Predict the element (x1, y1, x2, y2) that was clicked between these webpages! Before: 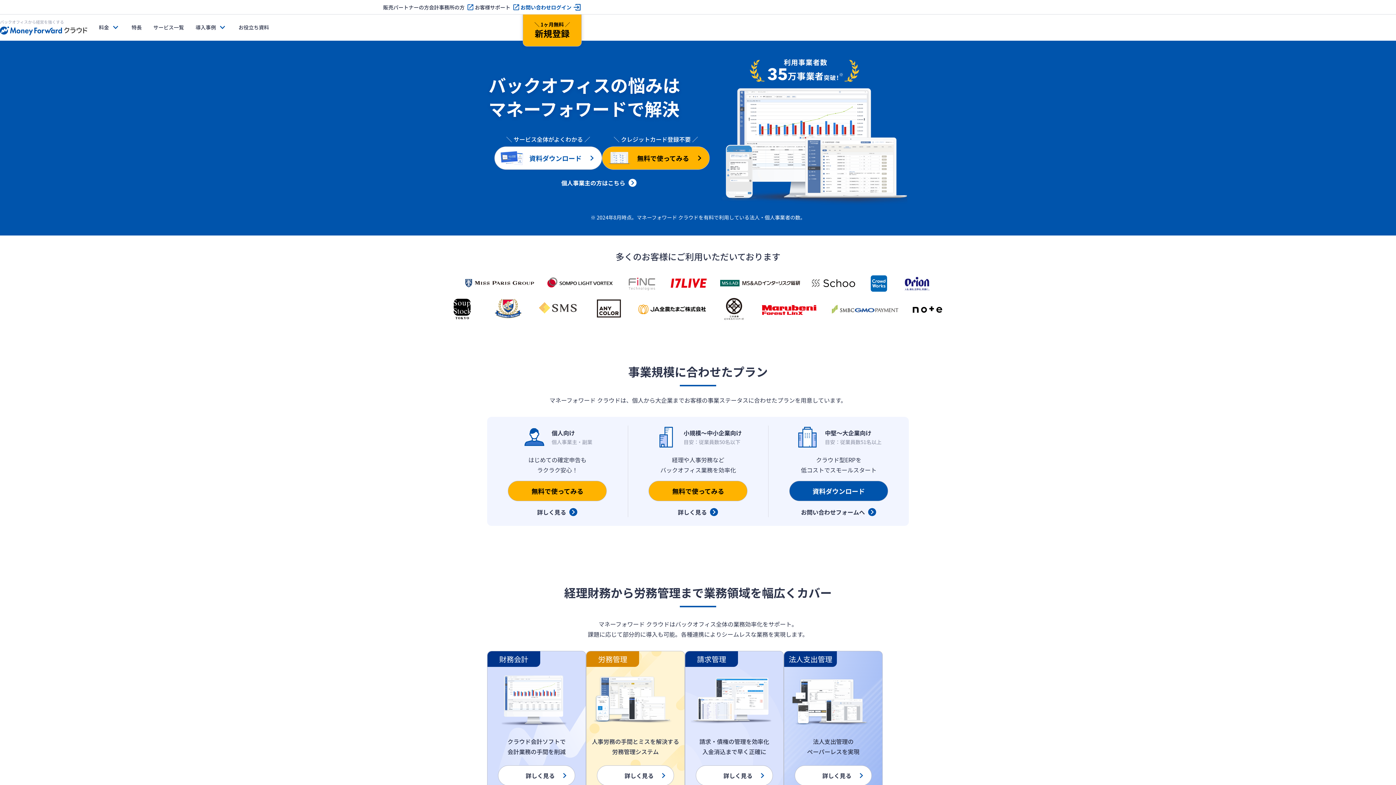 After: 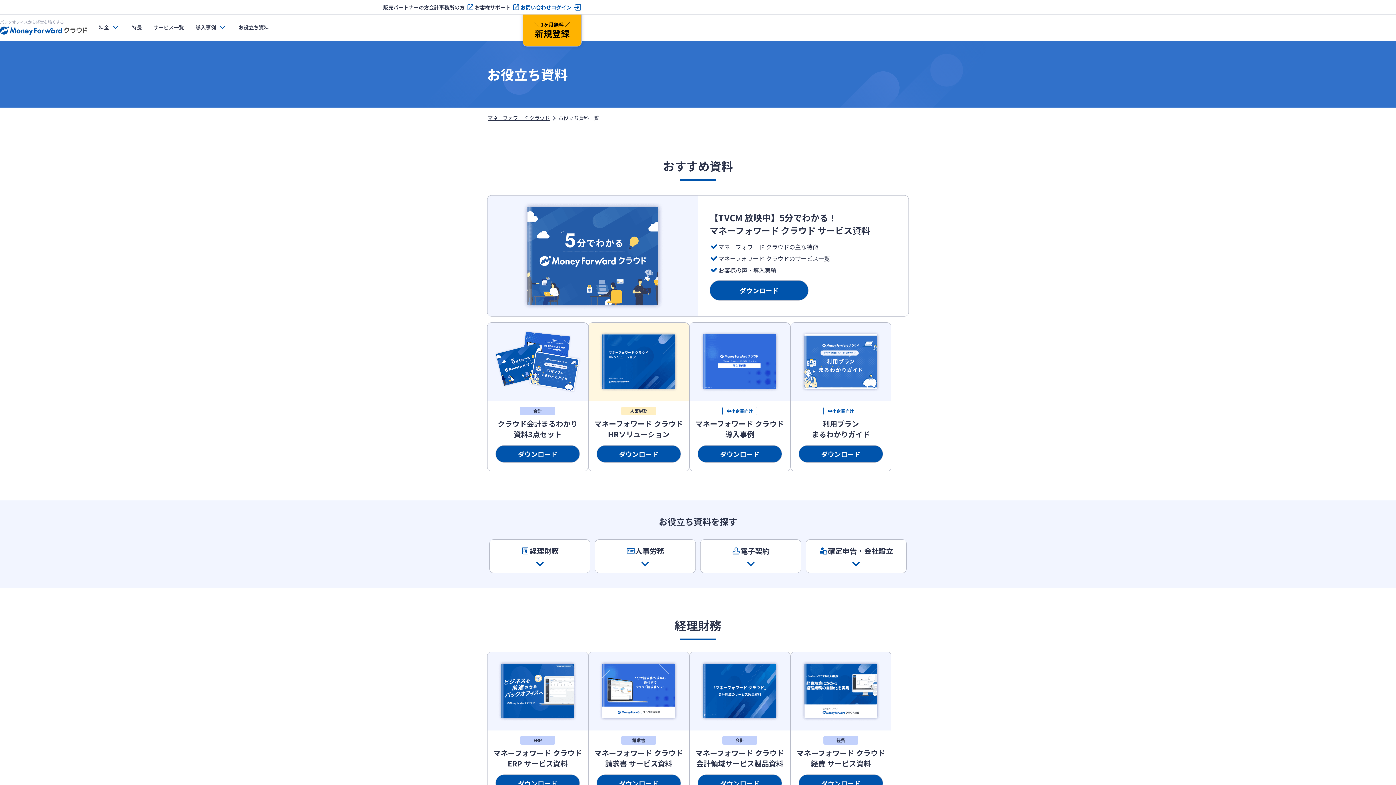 Action: label: お役立ち資料 bbox: (238, 14, 269, 40)